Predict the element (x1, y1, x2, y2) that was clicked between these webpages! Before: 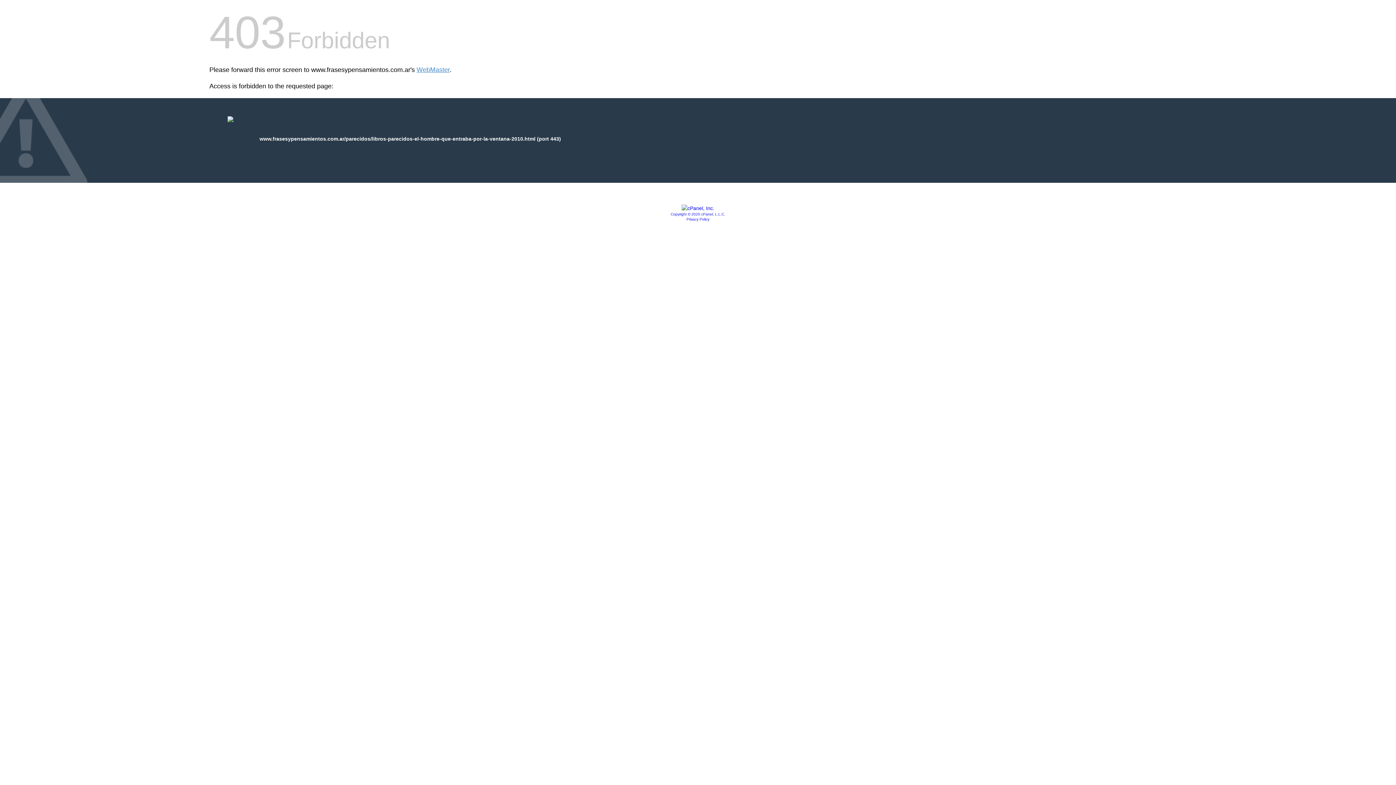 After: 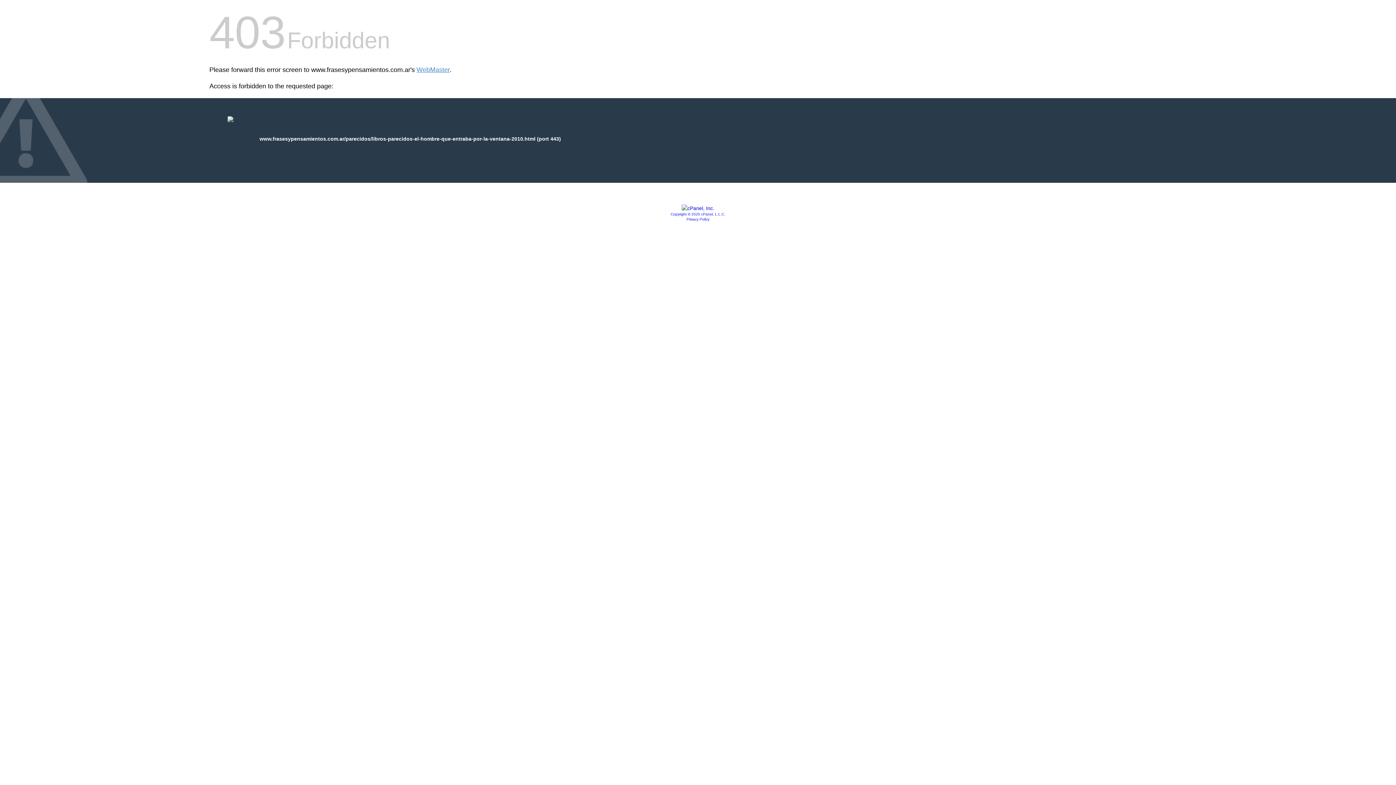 Action: bbox: (681, 205, 714, 211)